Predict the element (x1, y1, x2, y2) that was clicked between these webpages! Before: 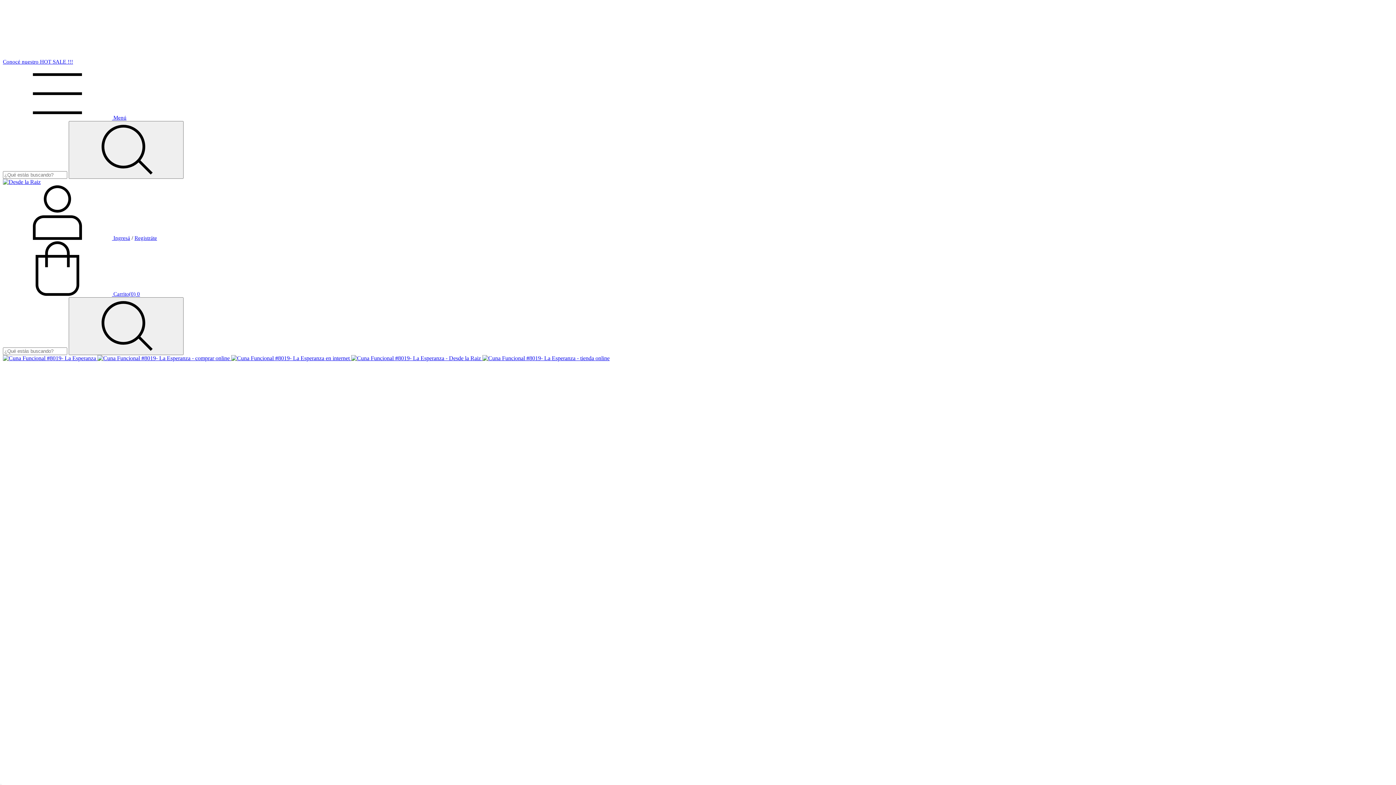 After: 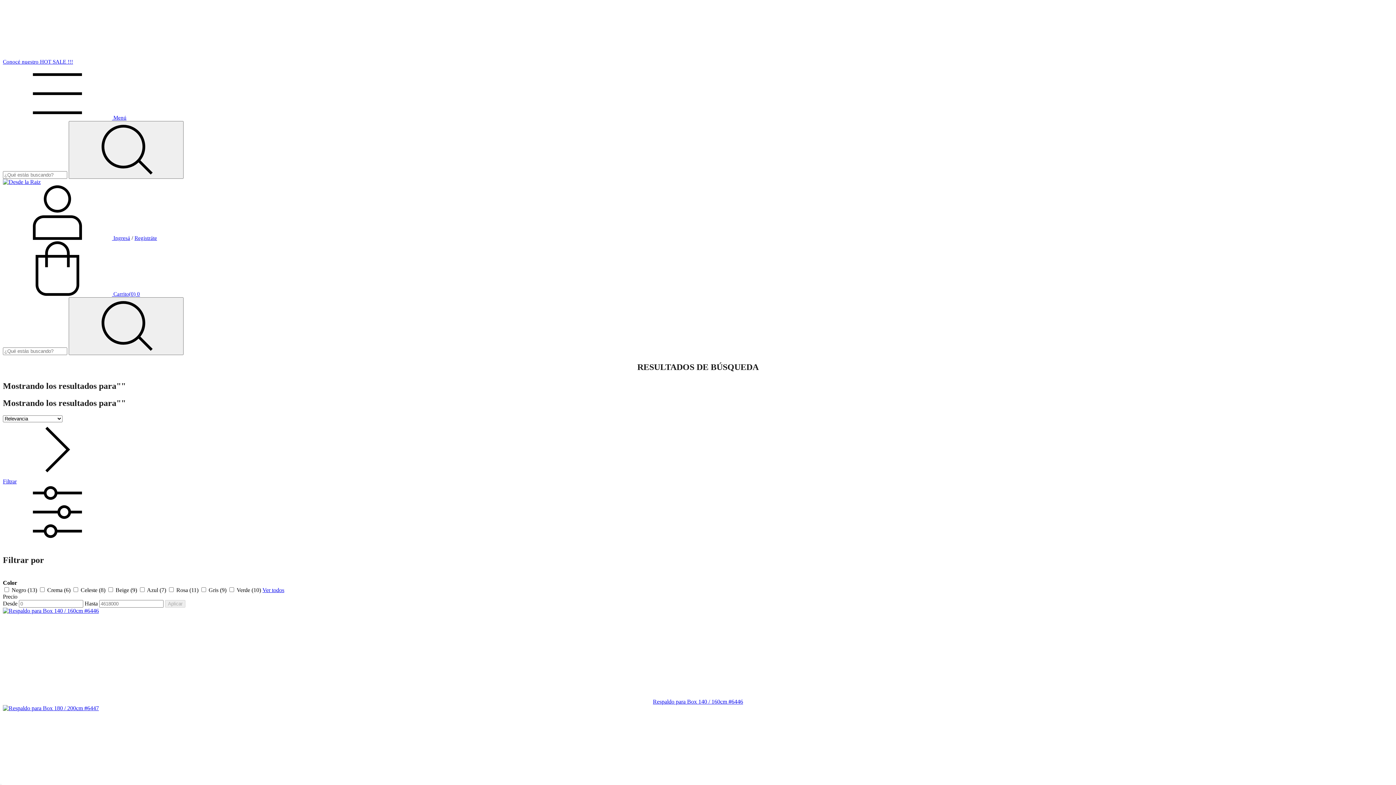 Action: label: Buscar bbox: (68, 121, 183, 178)